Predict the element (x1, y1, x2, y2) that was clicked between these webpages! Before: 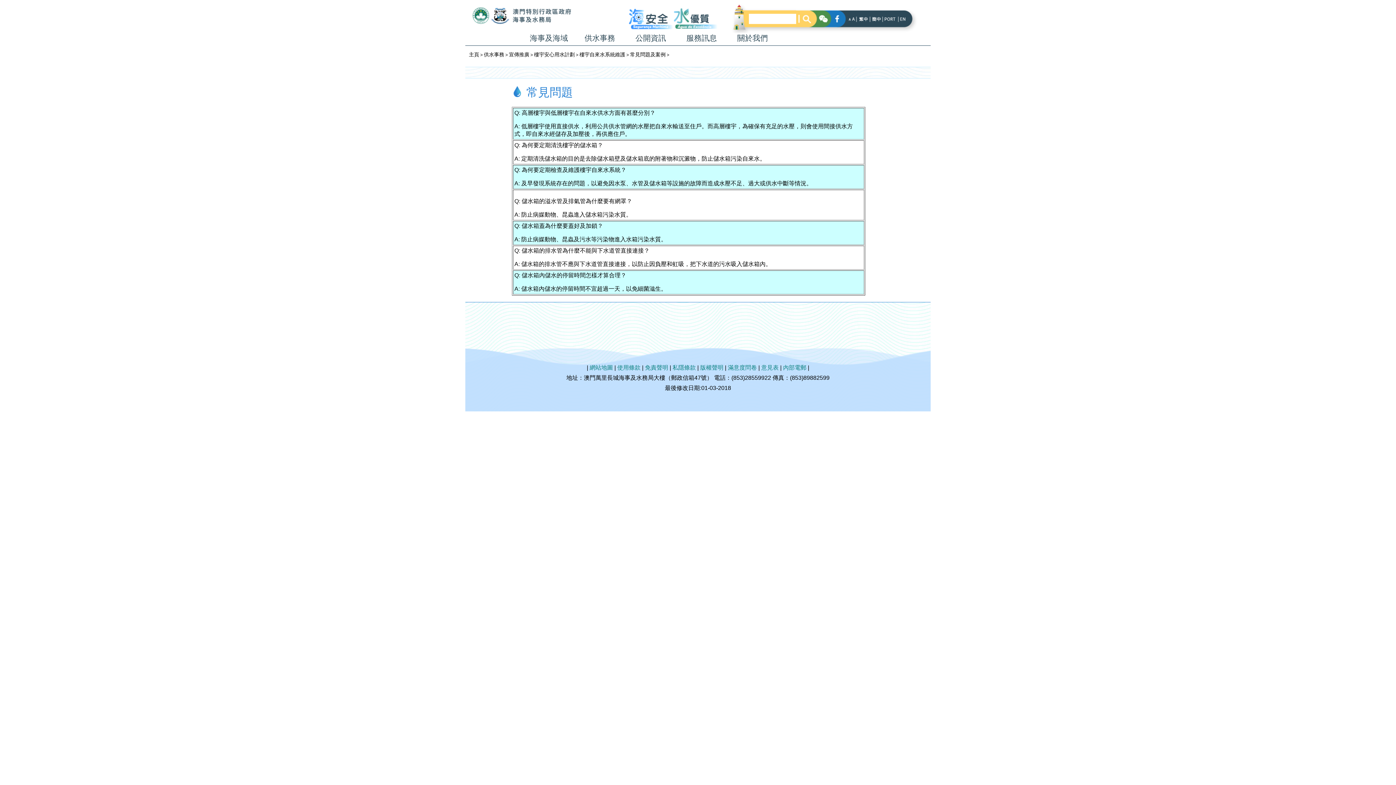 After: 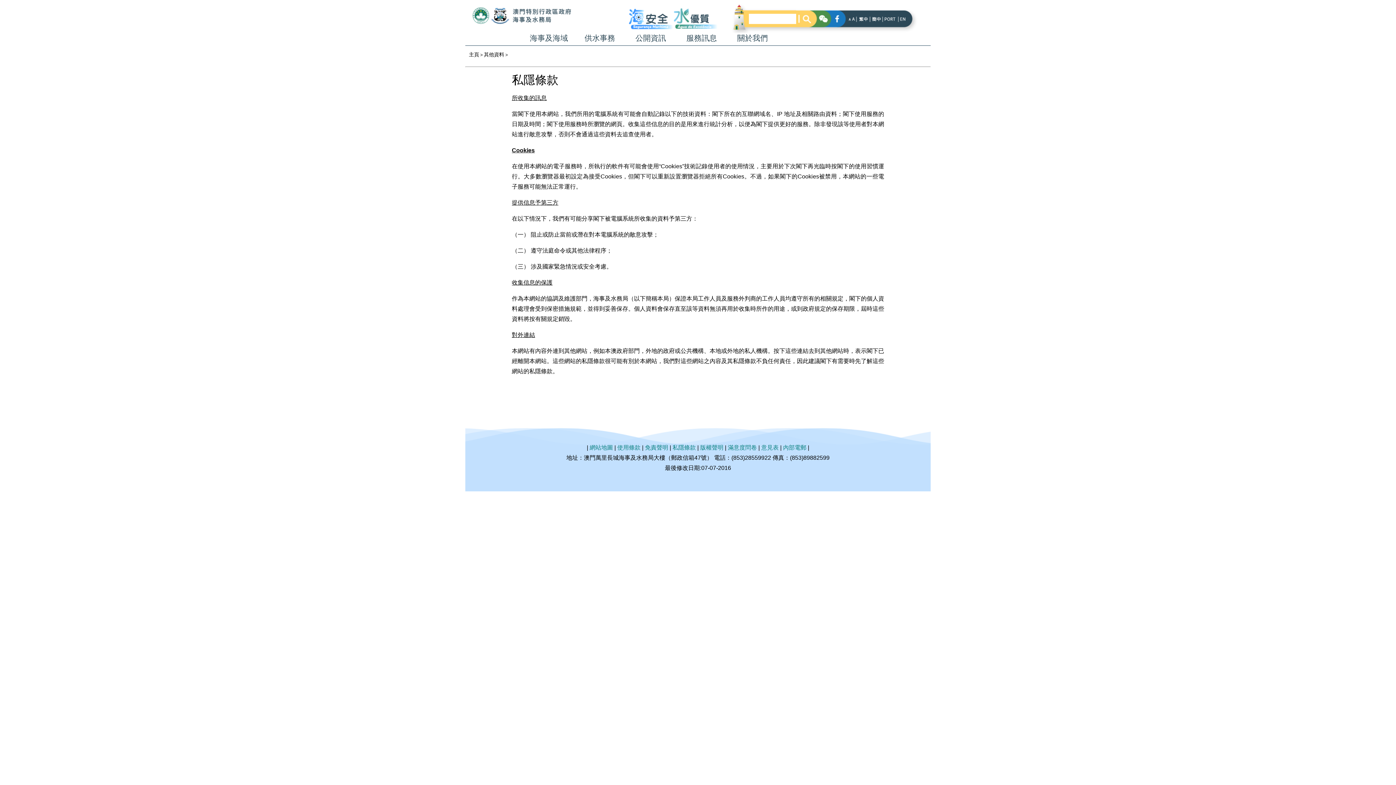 Action: bbox: (672, 364, 696, 370) label: 私隱條款